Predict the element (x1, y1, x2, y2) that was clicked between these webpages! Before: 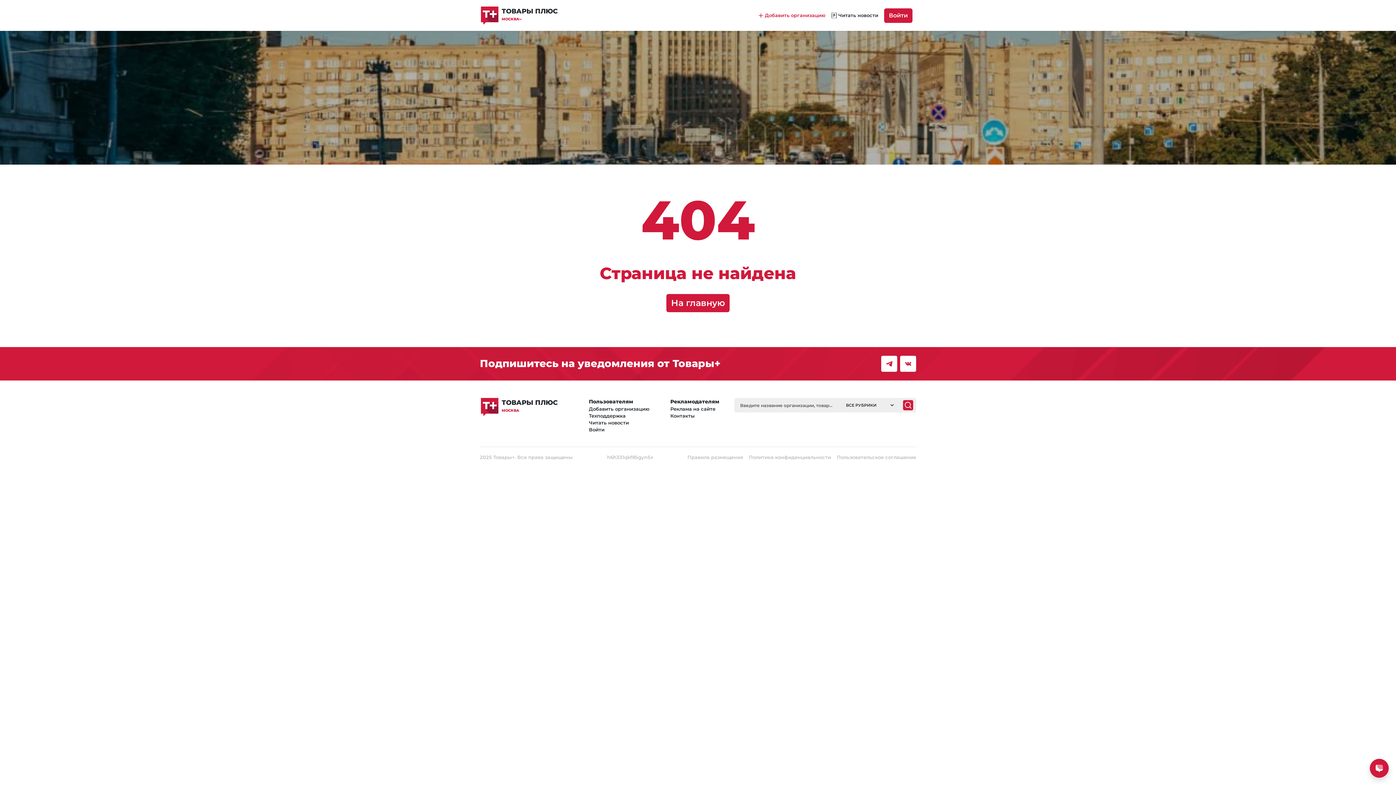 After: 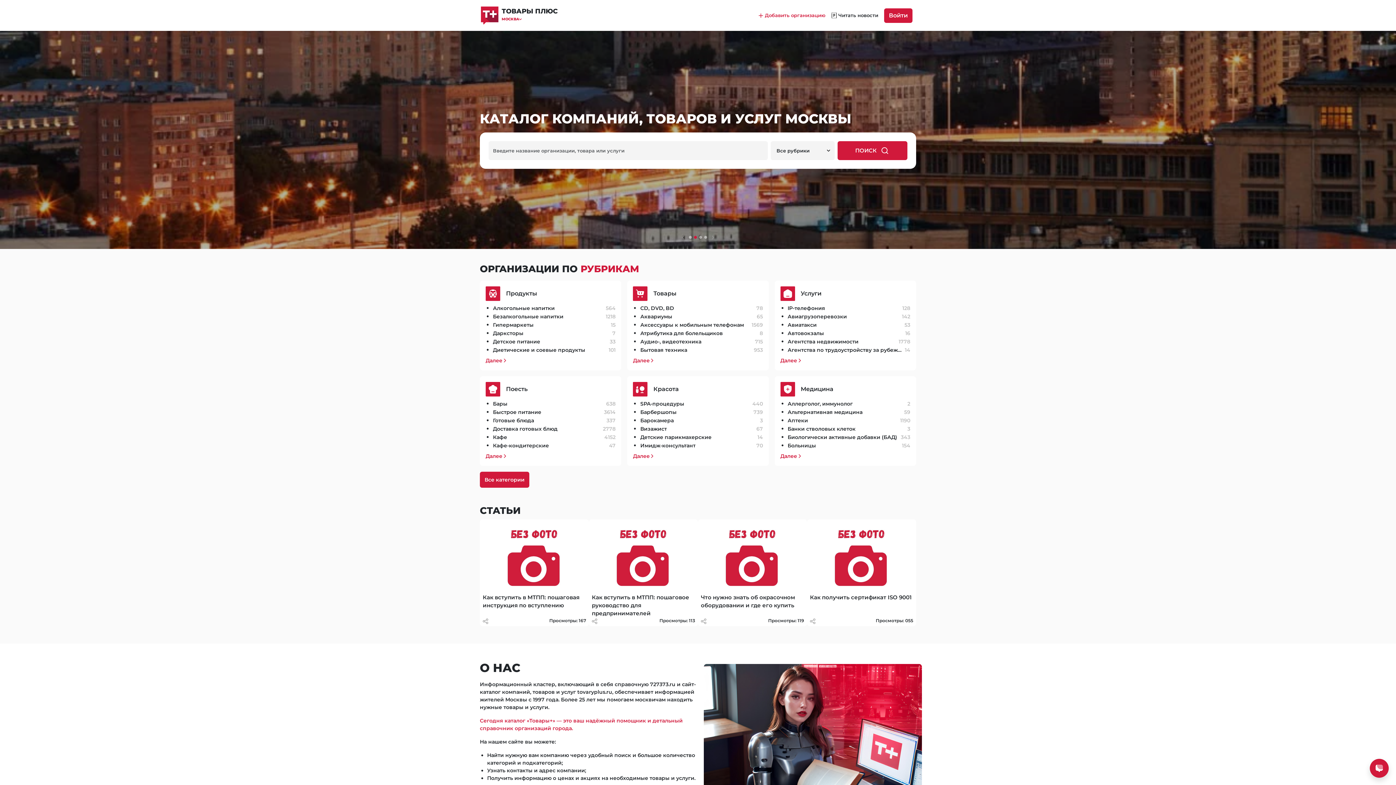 Action: bbox: (480, 6, 501, 24)